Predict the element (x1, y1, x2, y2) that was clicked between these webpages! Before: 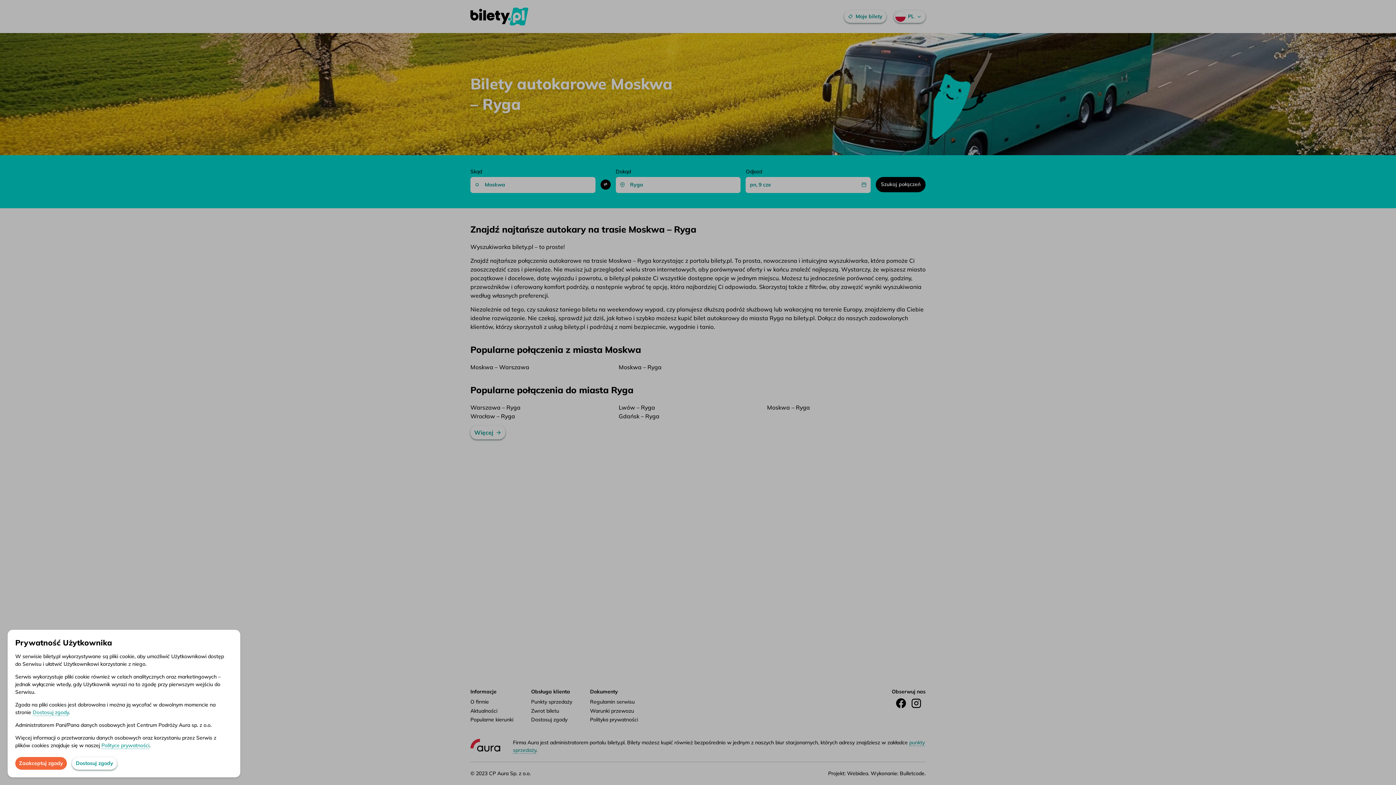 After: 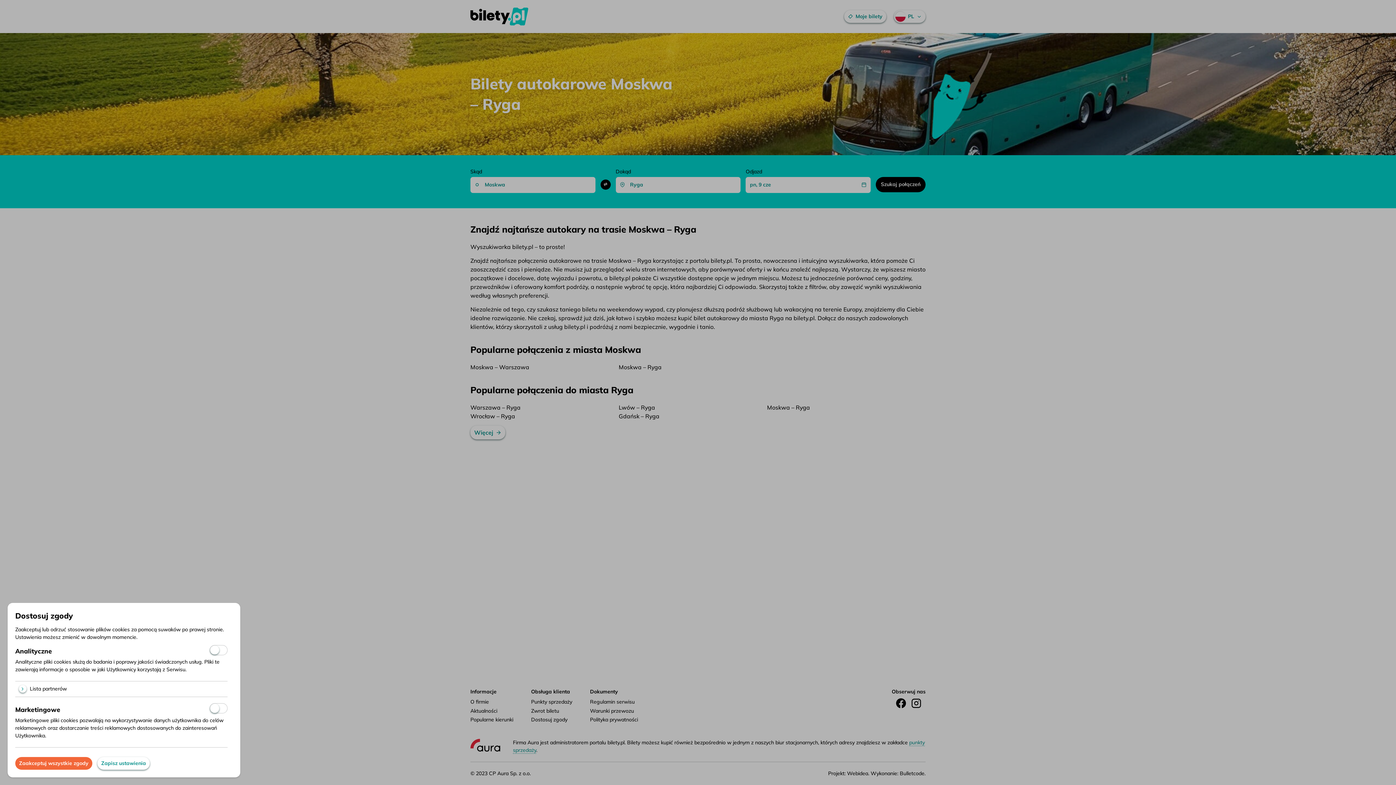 Action: label: Dostosuj zgody bbox: (72, 757, 117, 770)